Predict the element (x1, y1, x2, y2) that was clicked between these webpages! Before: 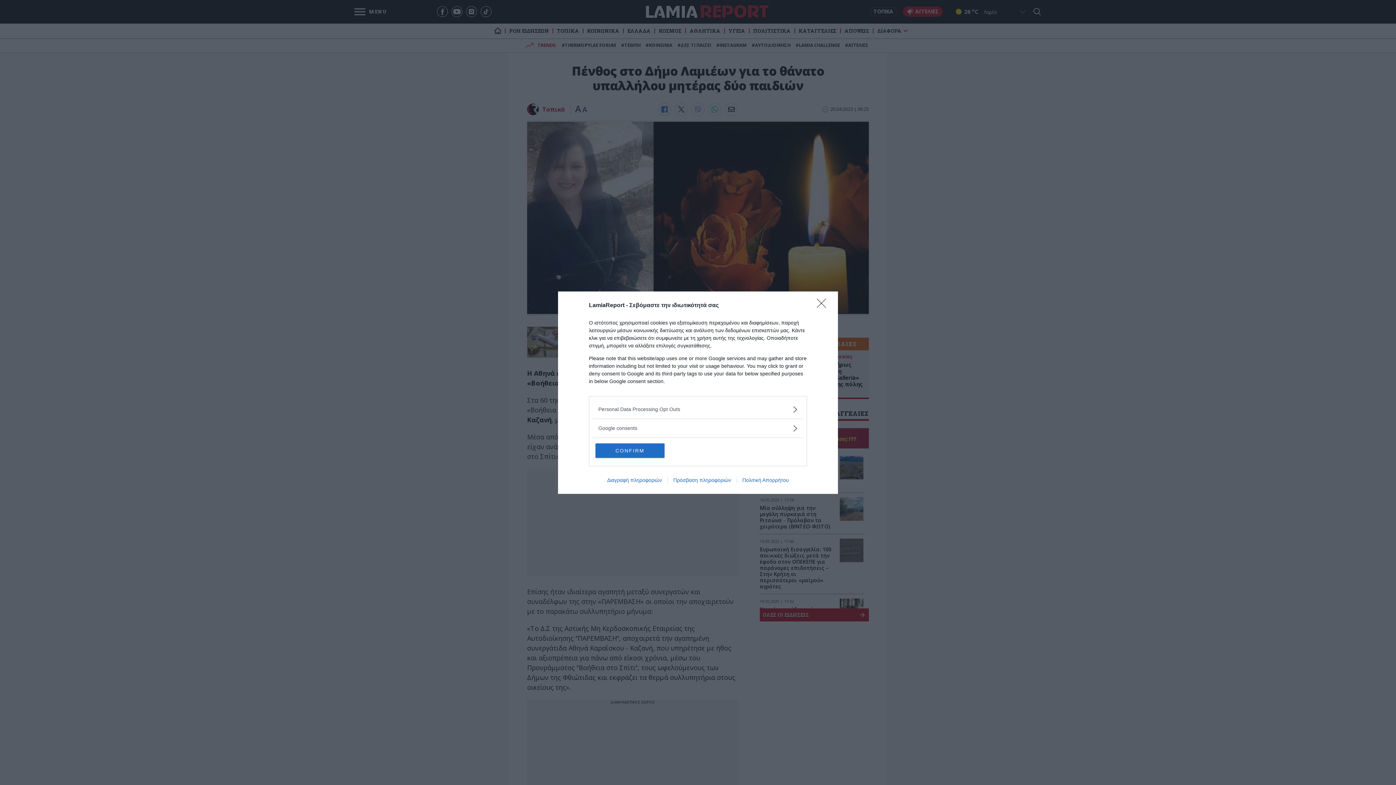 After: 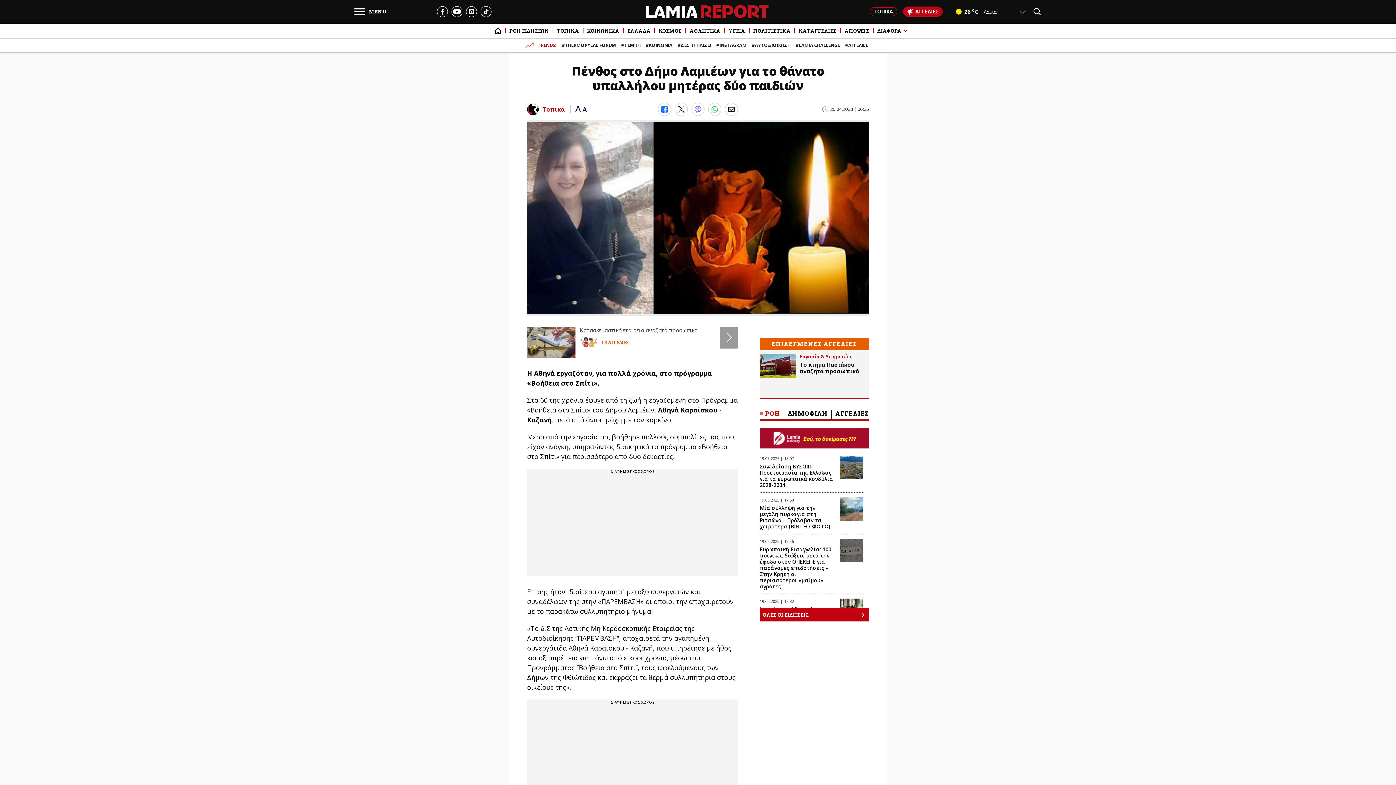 Action: label: Close bbox: (817, 298, 830, 312)